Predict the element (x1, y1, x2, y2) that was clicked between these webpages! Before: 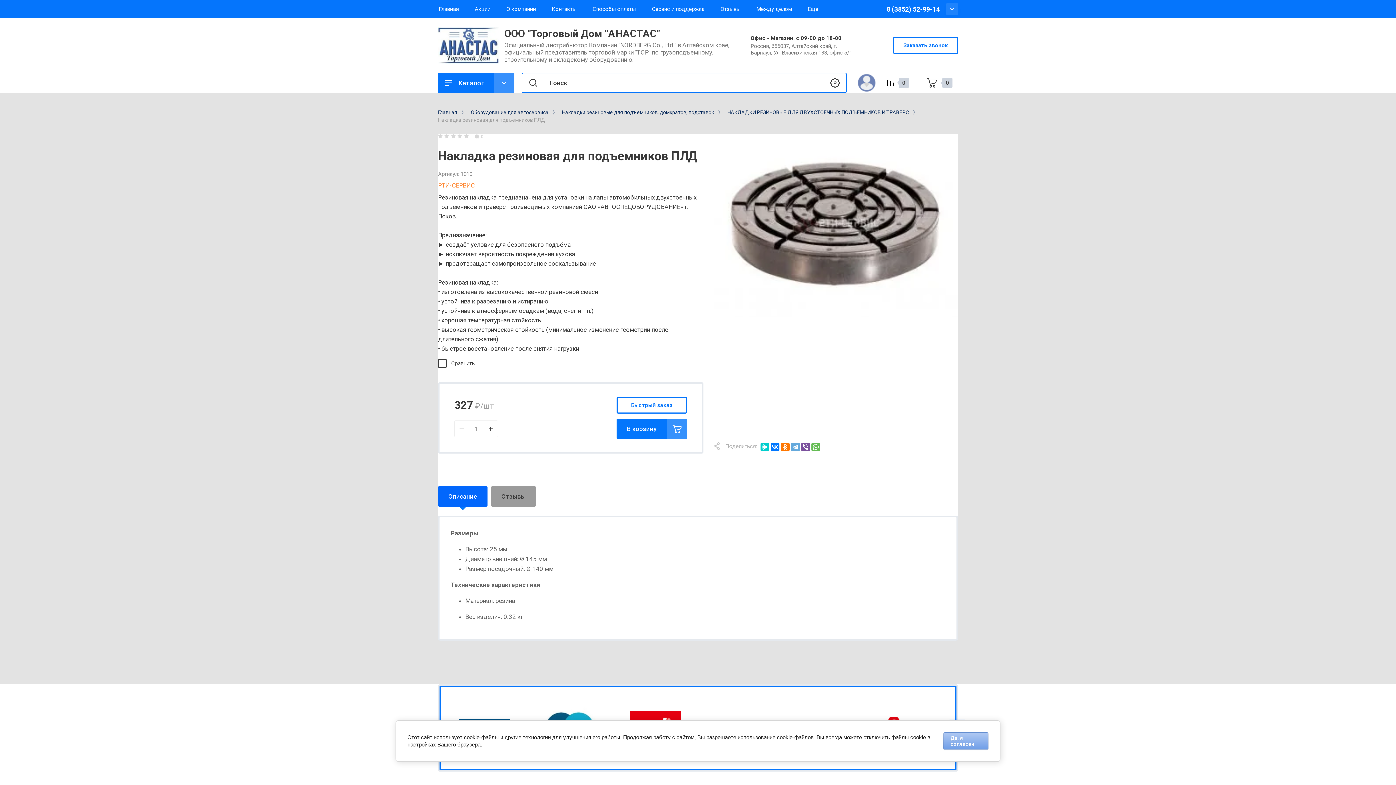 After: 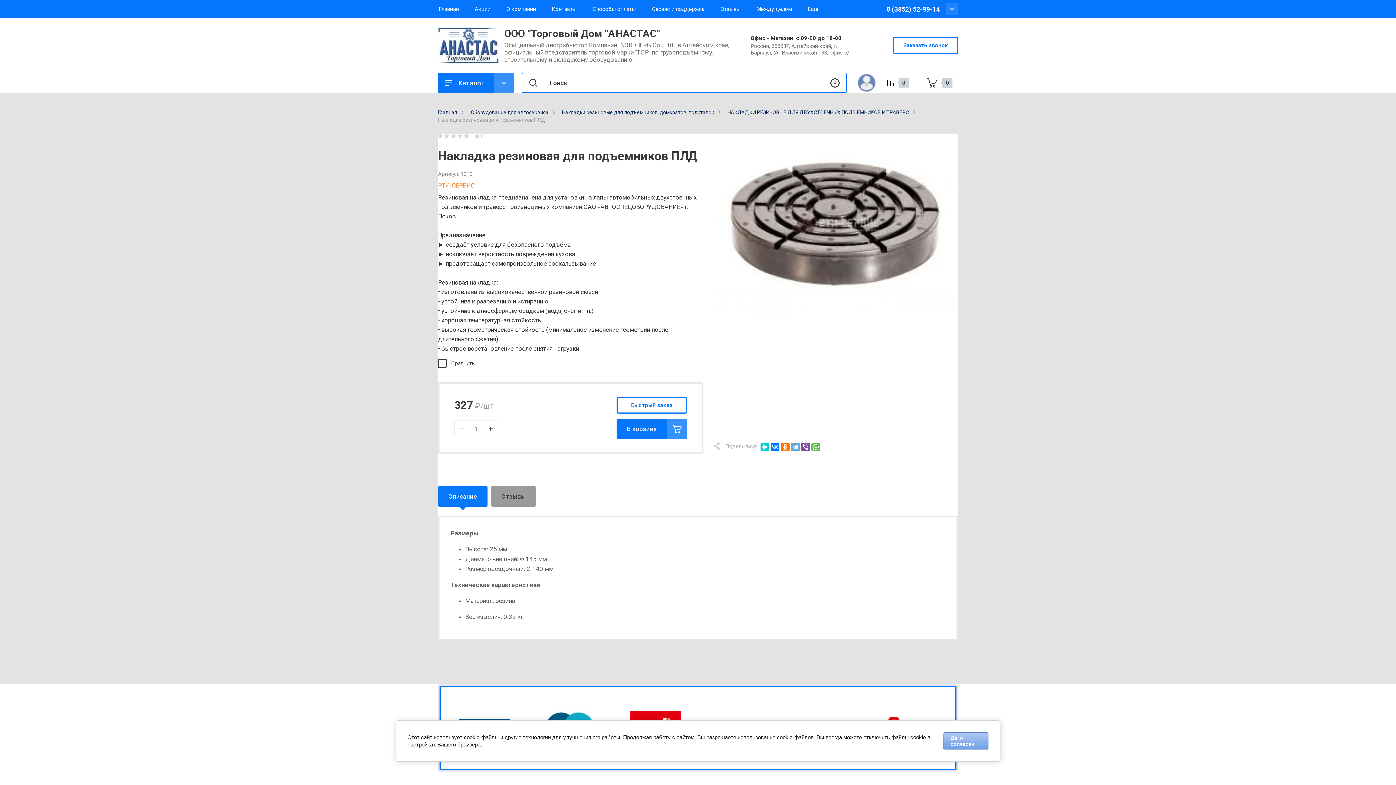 Action: label: Описание bbox: (438, 486, 487, 506)